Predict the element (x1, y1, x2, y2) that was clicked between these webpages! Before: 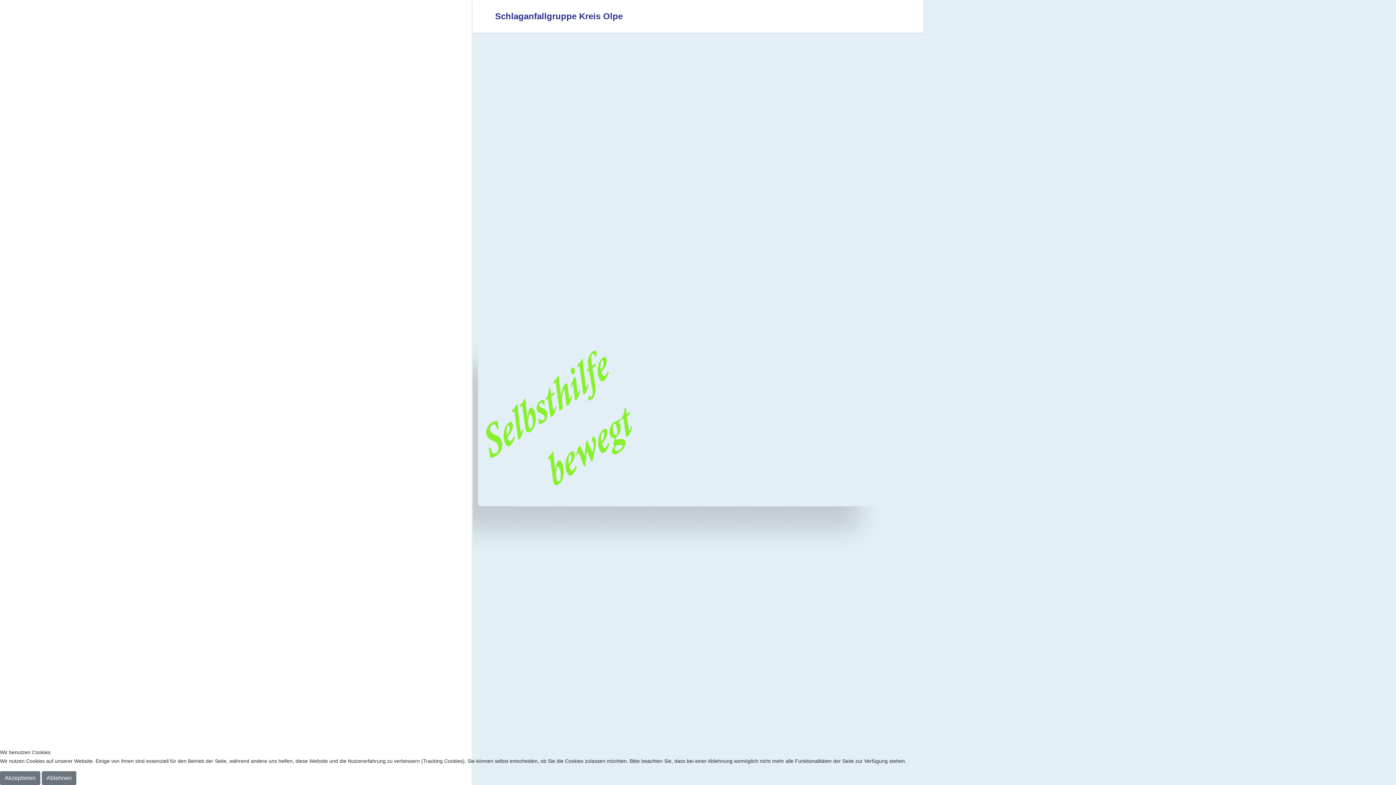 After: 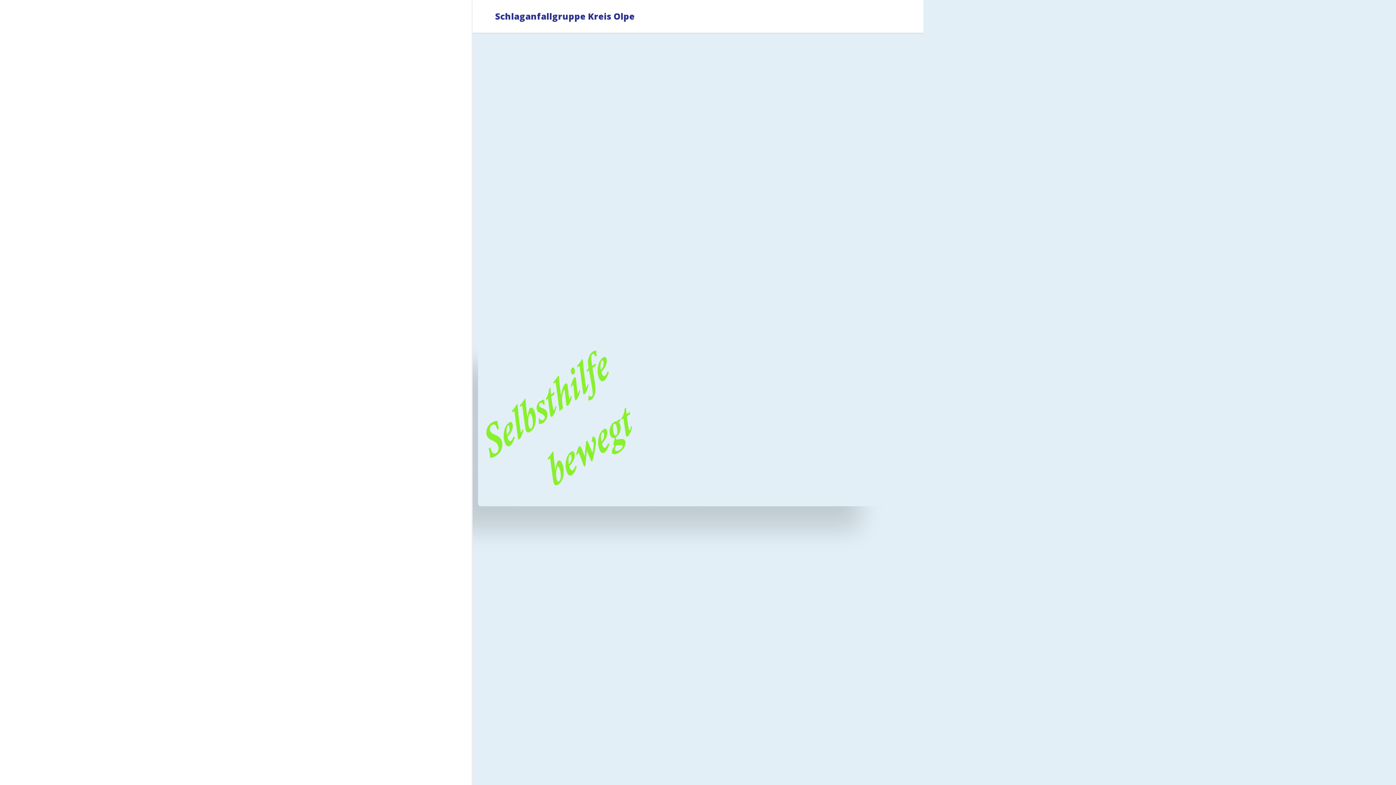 Action: label: Akzeptieren bbox: (0, 771, 40, 785)